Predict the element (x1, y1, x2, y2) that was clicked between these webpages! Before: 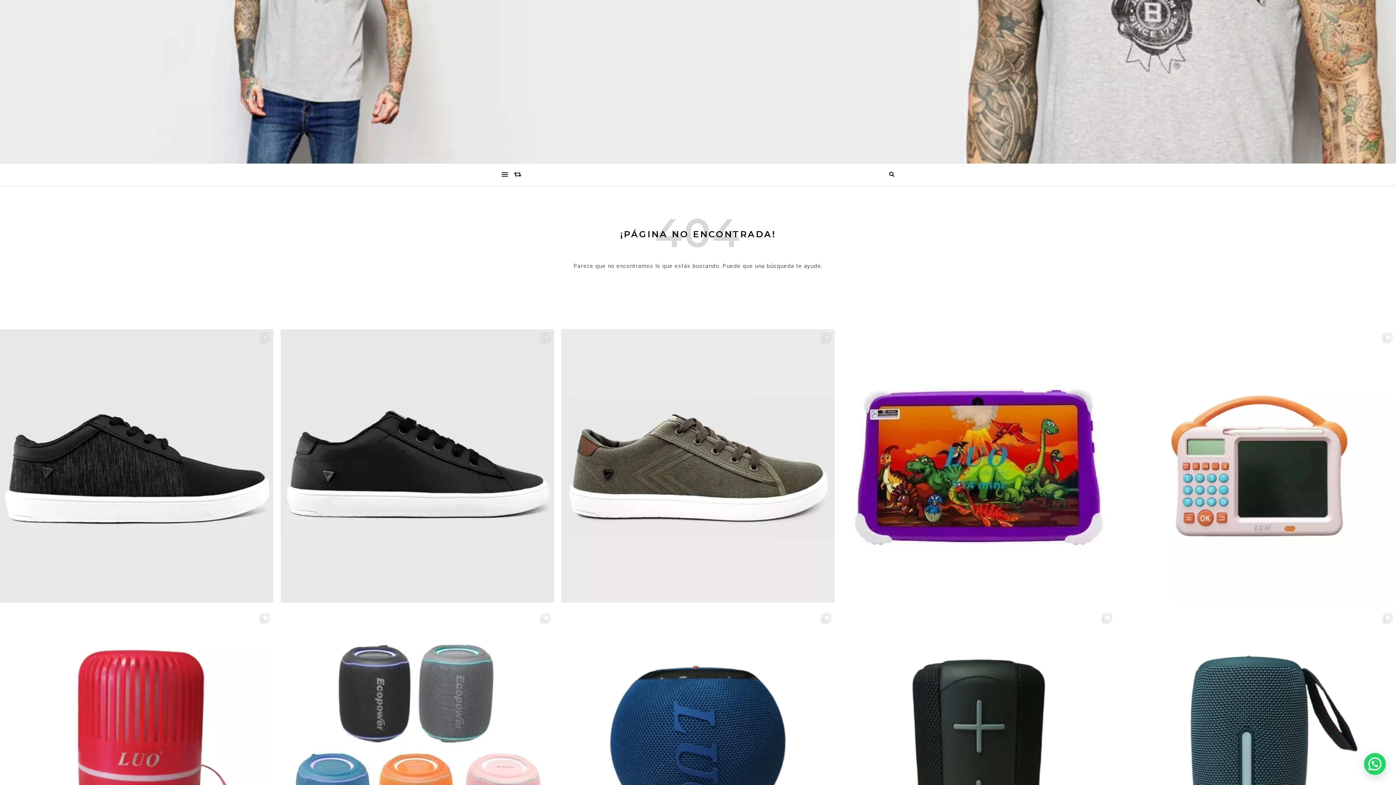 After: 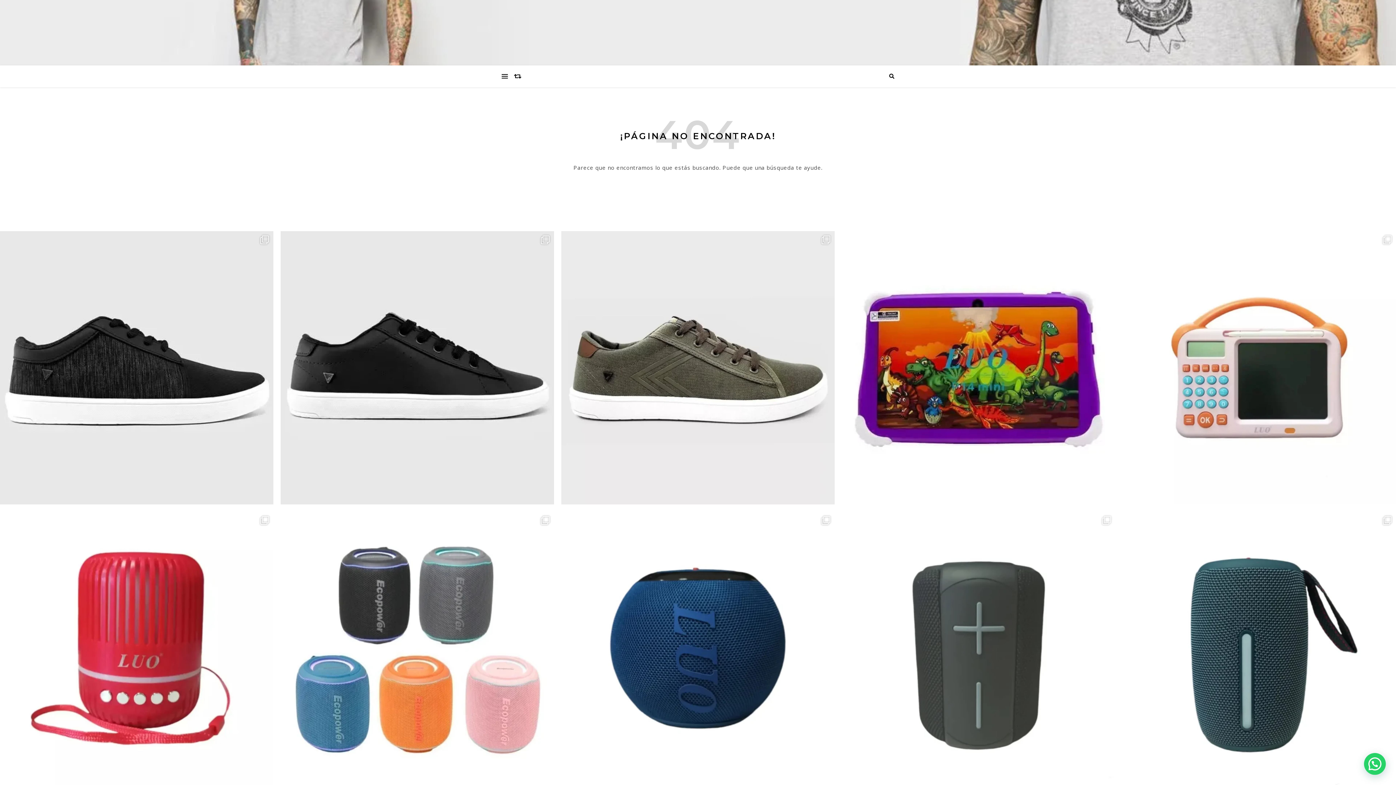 Action: bbox: (842, 610, 1115, 883) label: Parlante Portátil Bluetooth Inalámbrico Lu-3138